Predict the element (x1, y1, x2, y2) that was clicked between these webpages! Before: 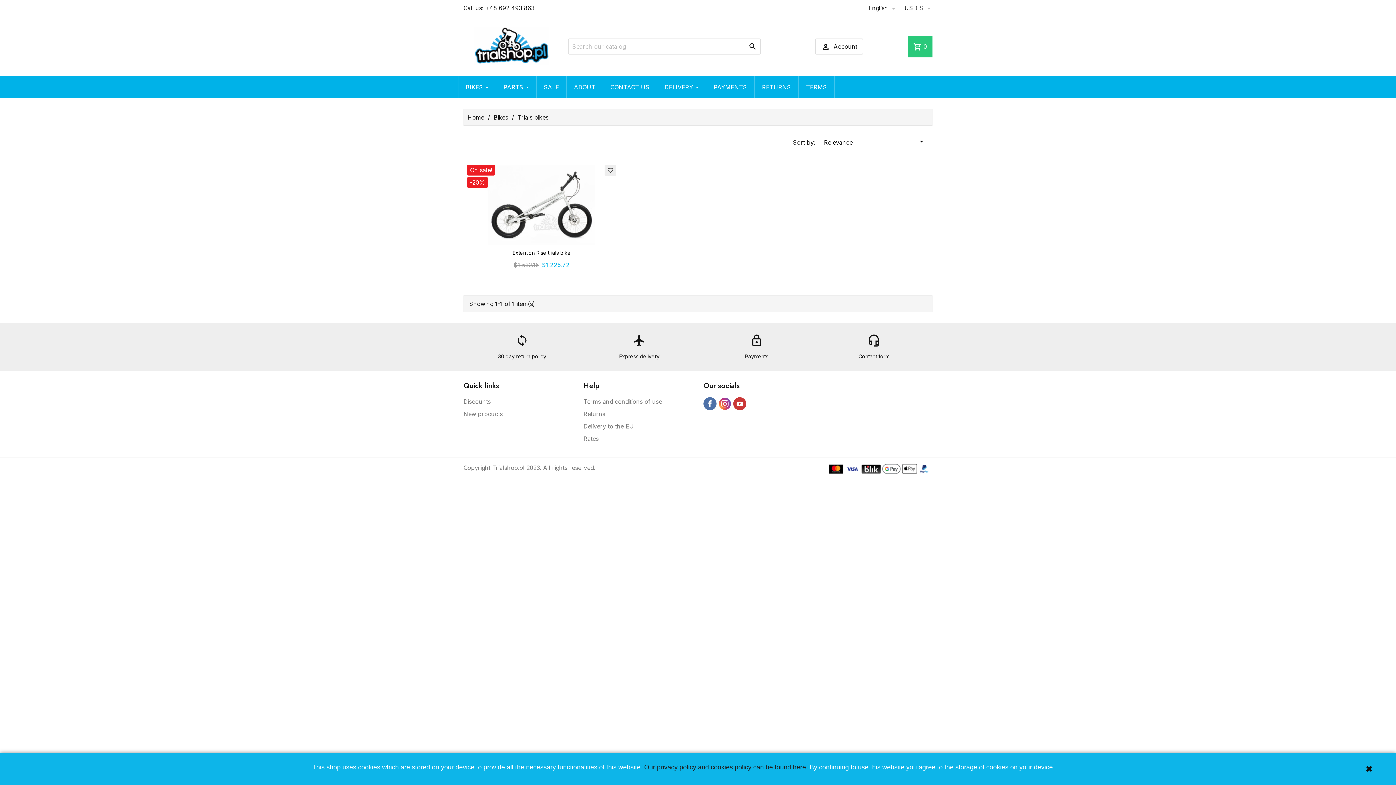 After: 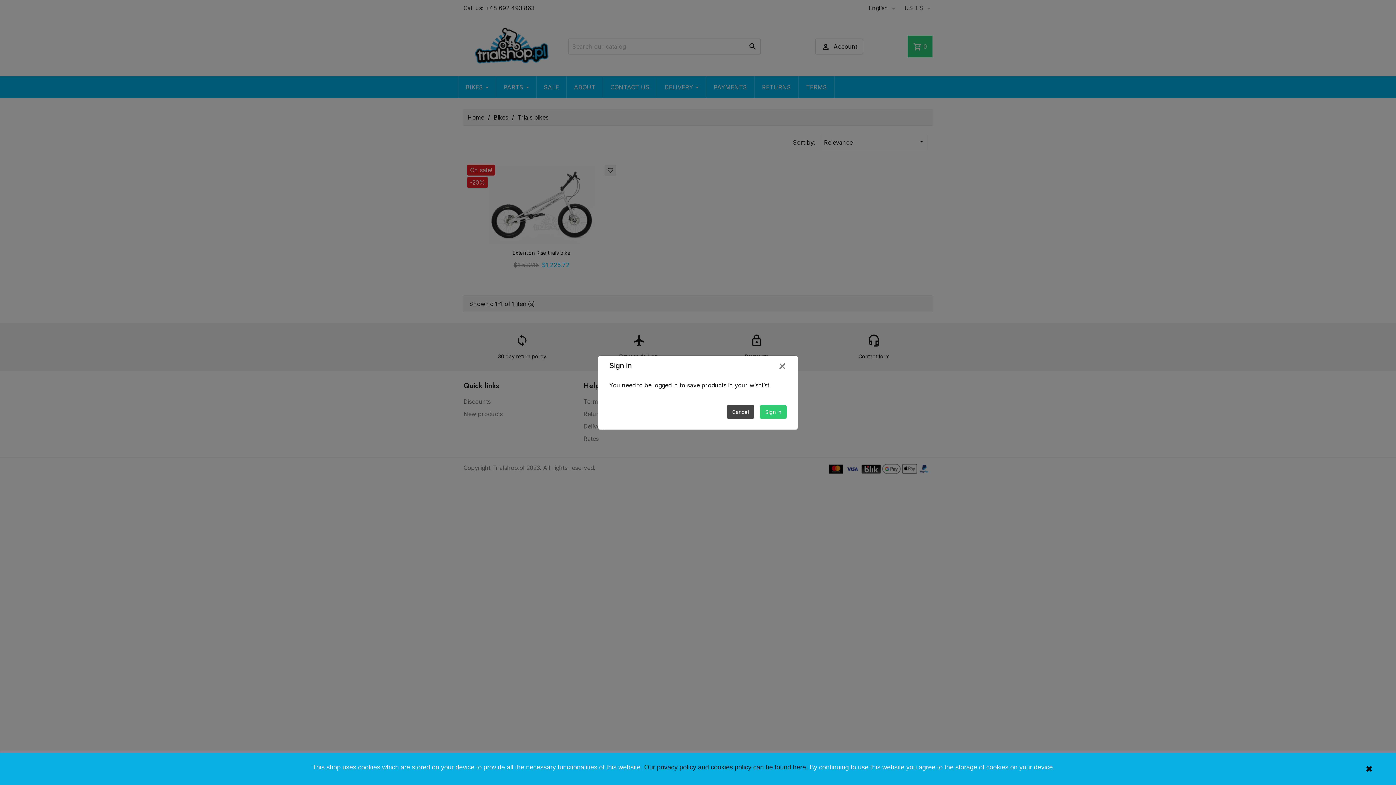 Action: label: favorite_border bbox: (604, 164, 616, 176)